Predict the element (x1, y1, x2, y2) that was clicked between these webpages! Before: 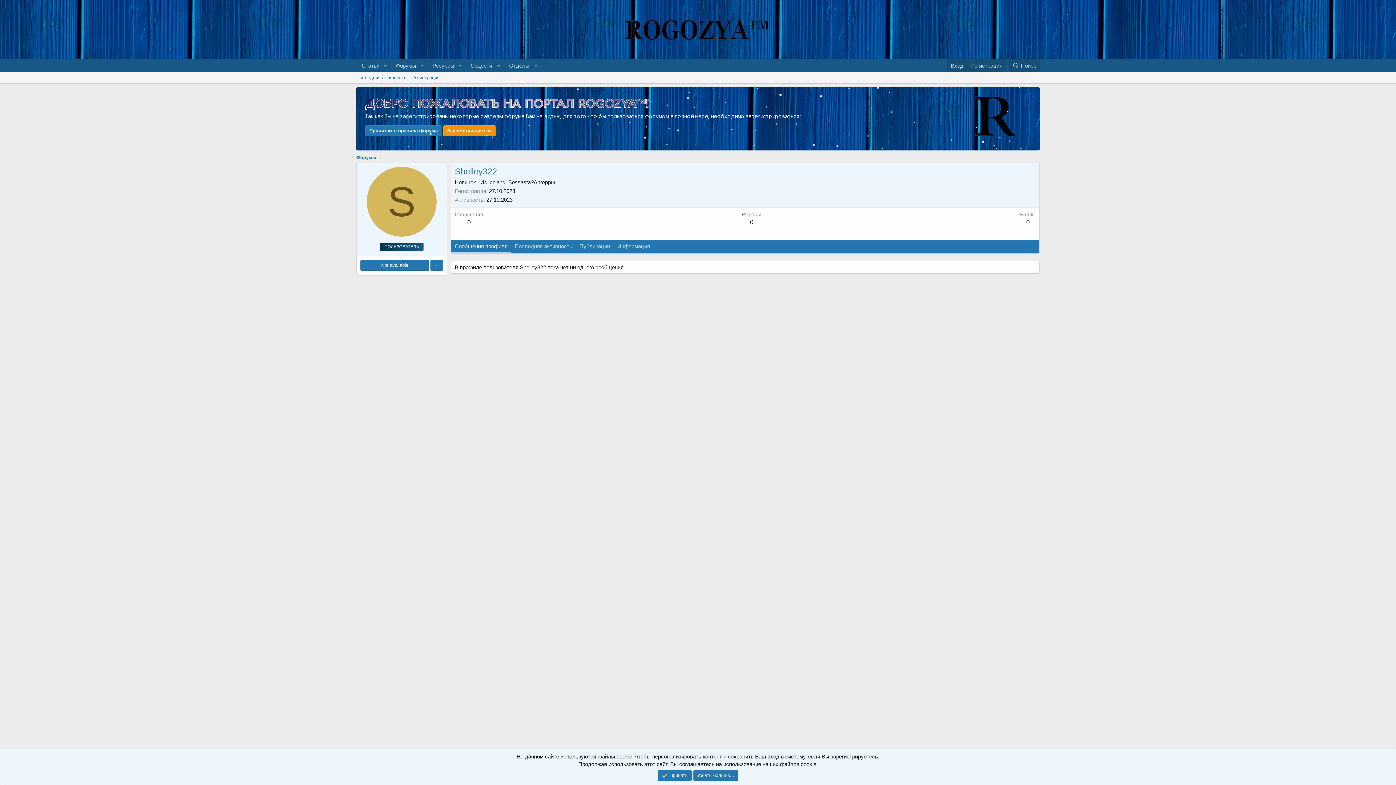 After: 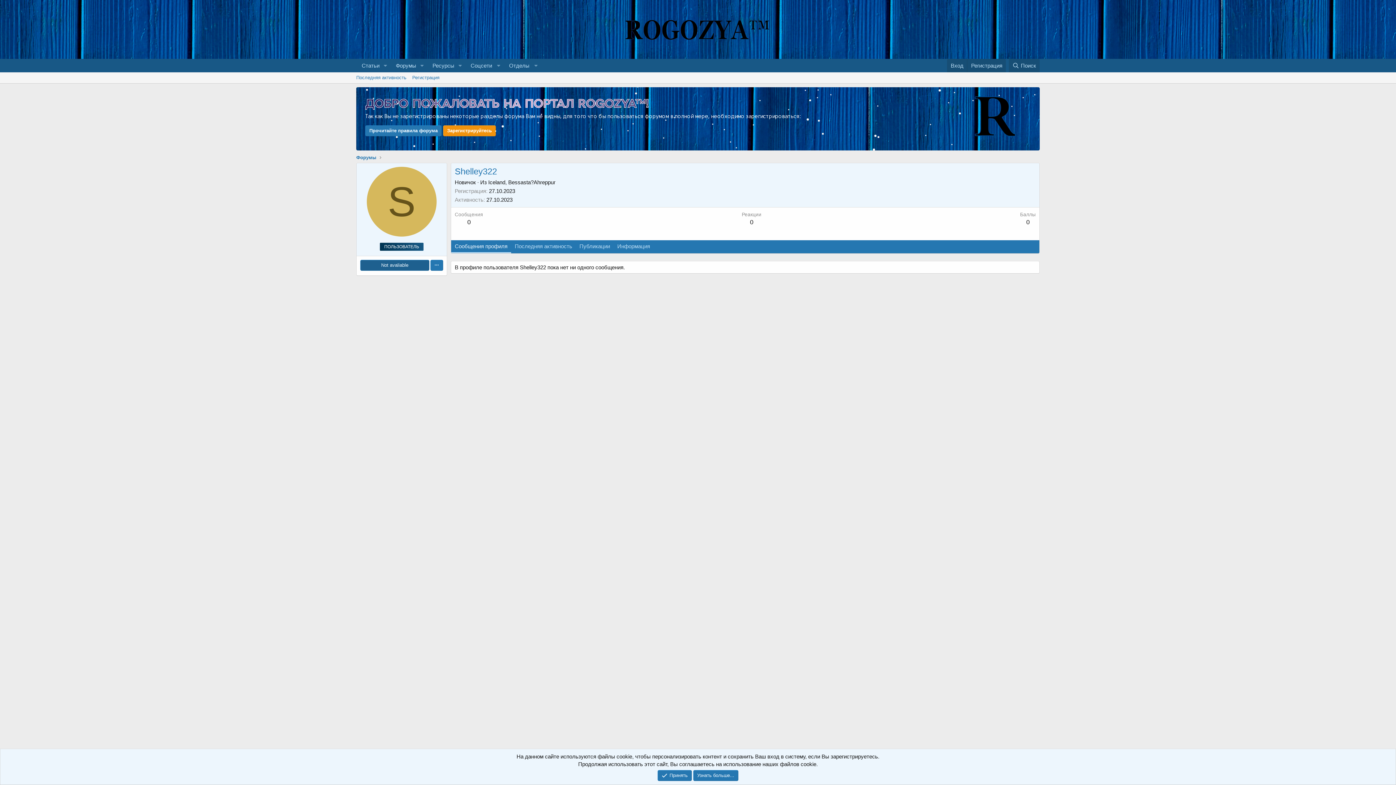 Action: label: Not avaliable bbox: (360, 260, 429, 270)